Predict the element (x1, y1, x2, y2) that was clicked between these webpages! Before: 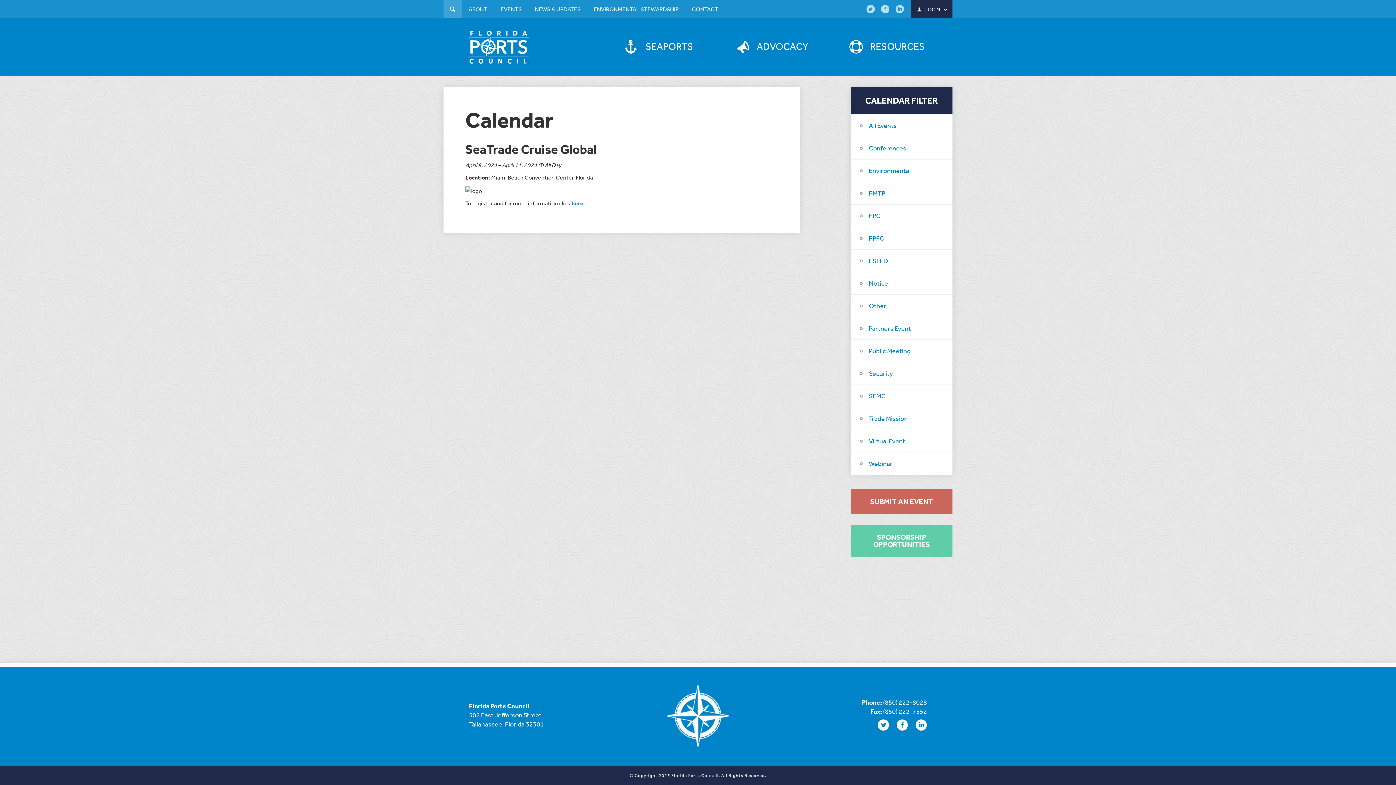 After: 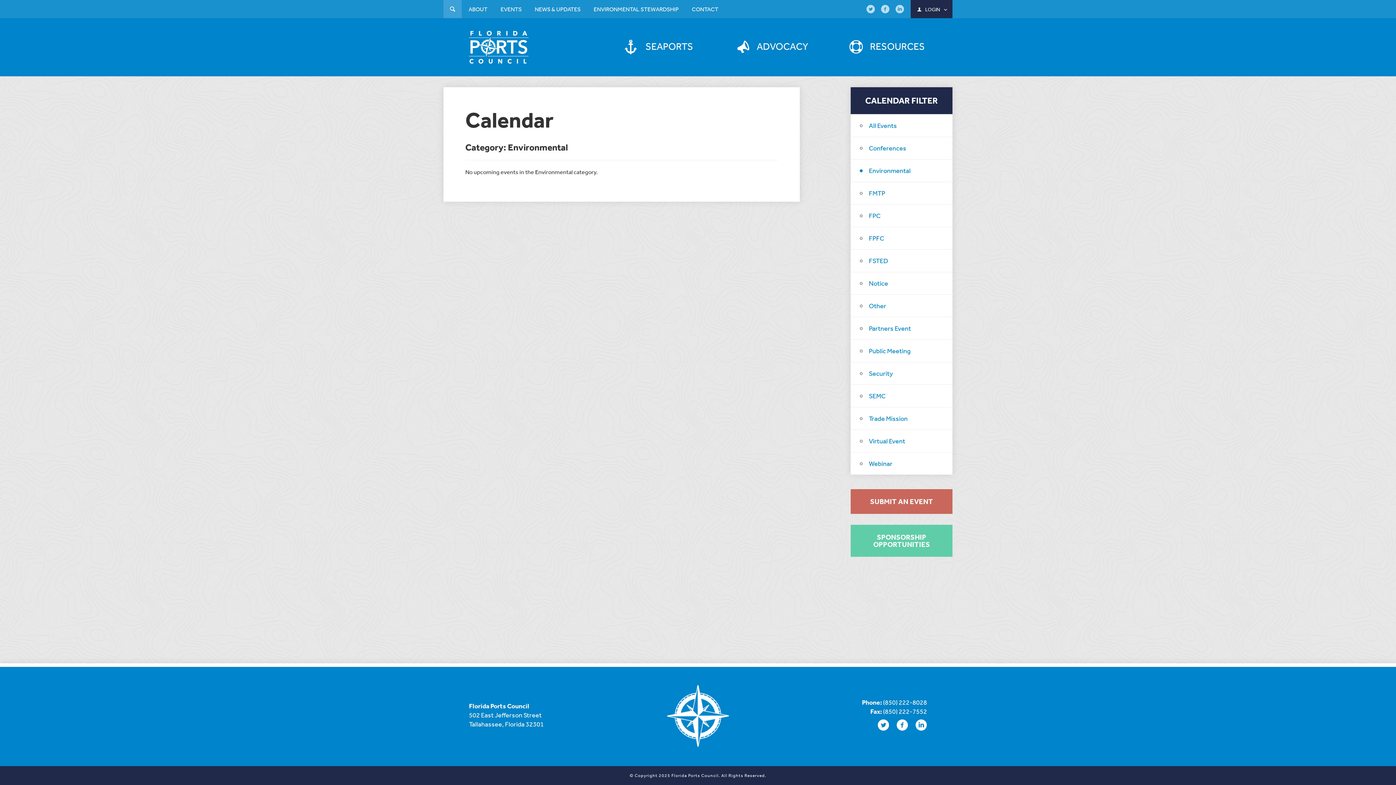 Action: bbox: (850, 159, 952, 181) label: Environmental